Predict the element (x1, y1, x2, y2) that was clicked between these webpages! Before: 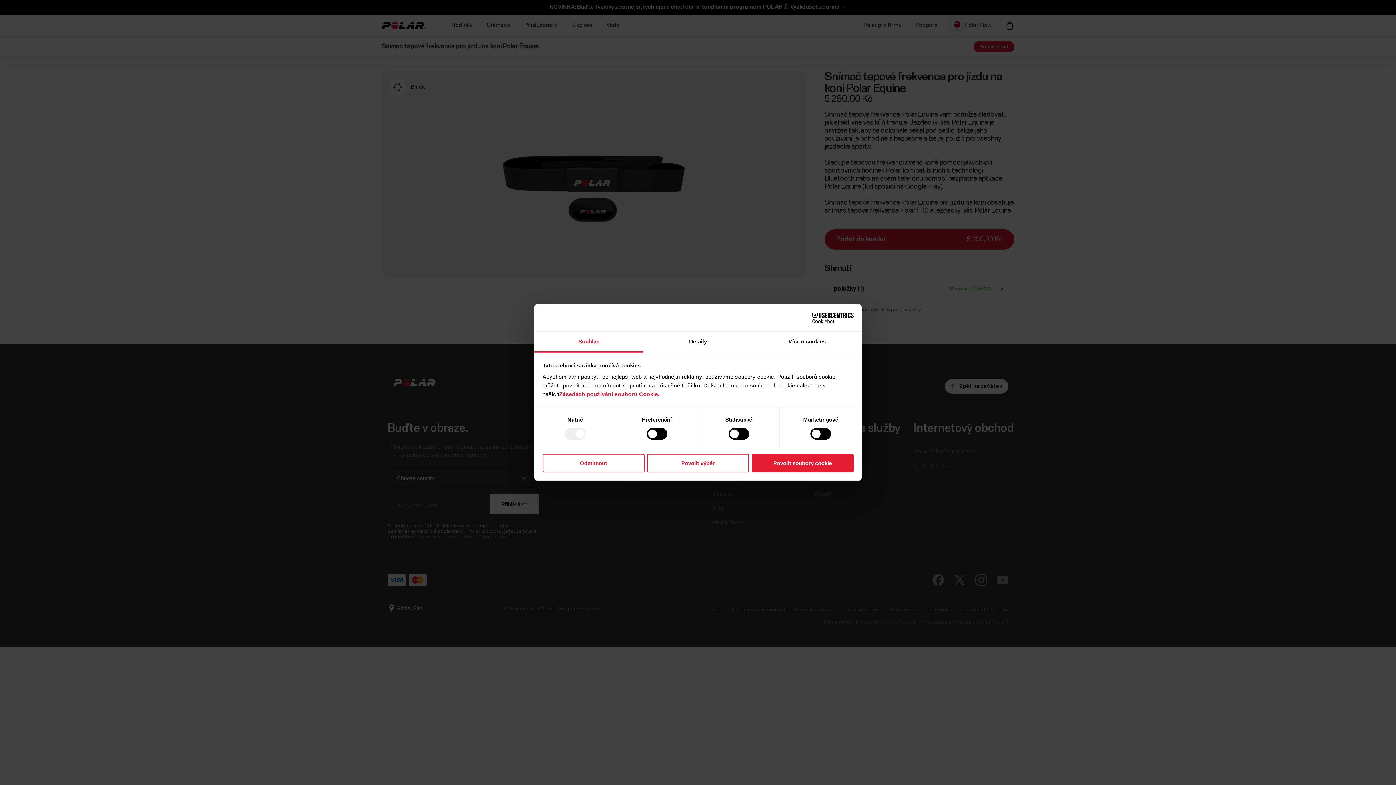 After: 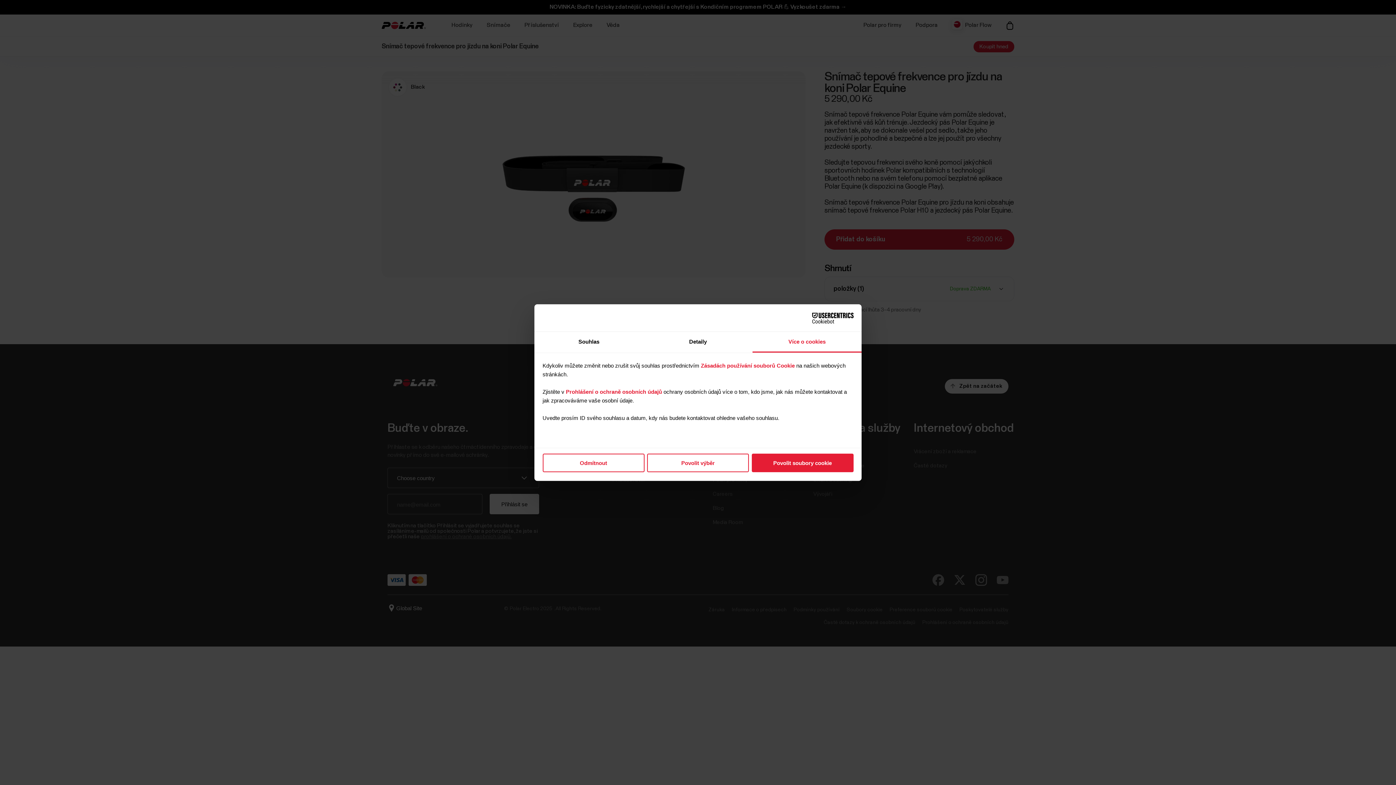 Action: bbox: (752, 331, 861, 352) label: Více o cookies